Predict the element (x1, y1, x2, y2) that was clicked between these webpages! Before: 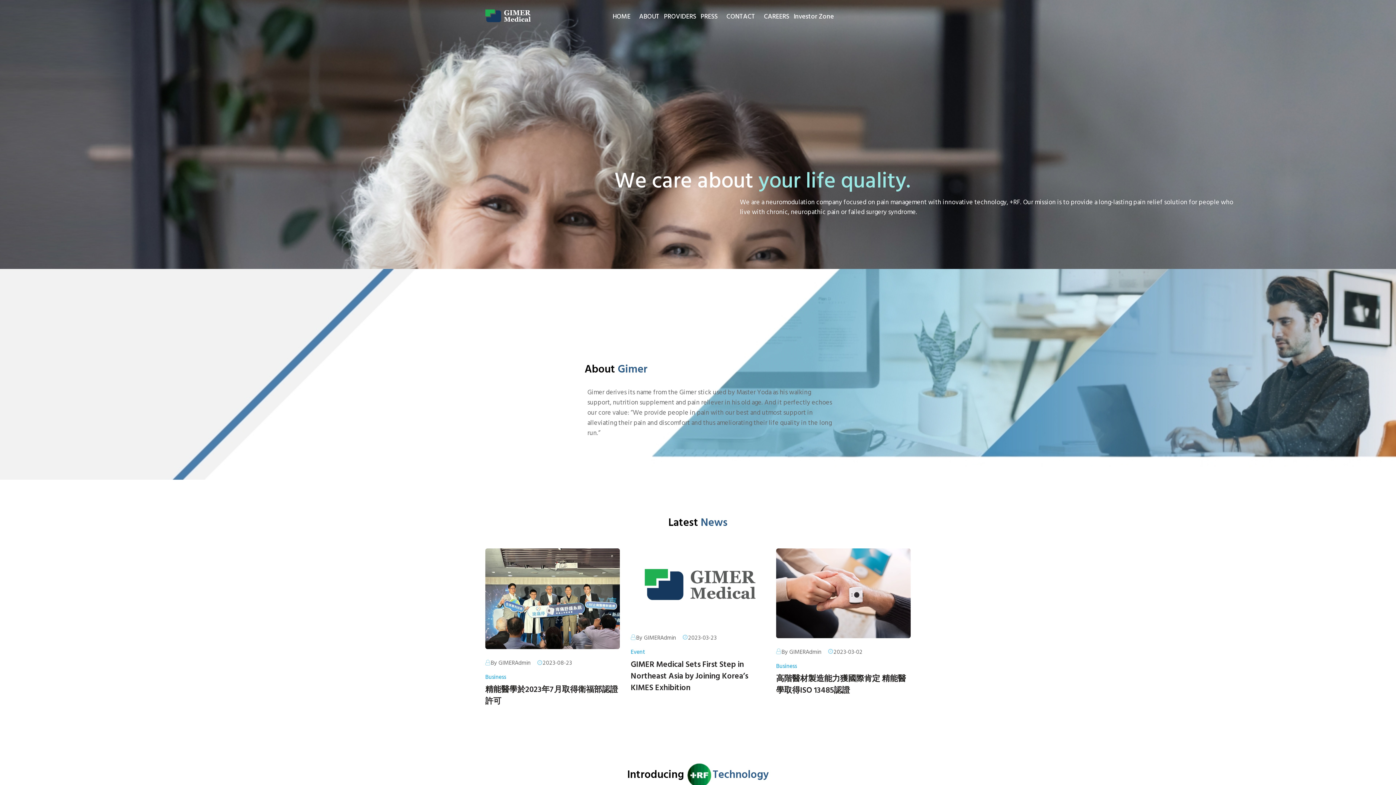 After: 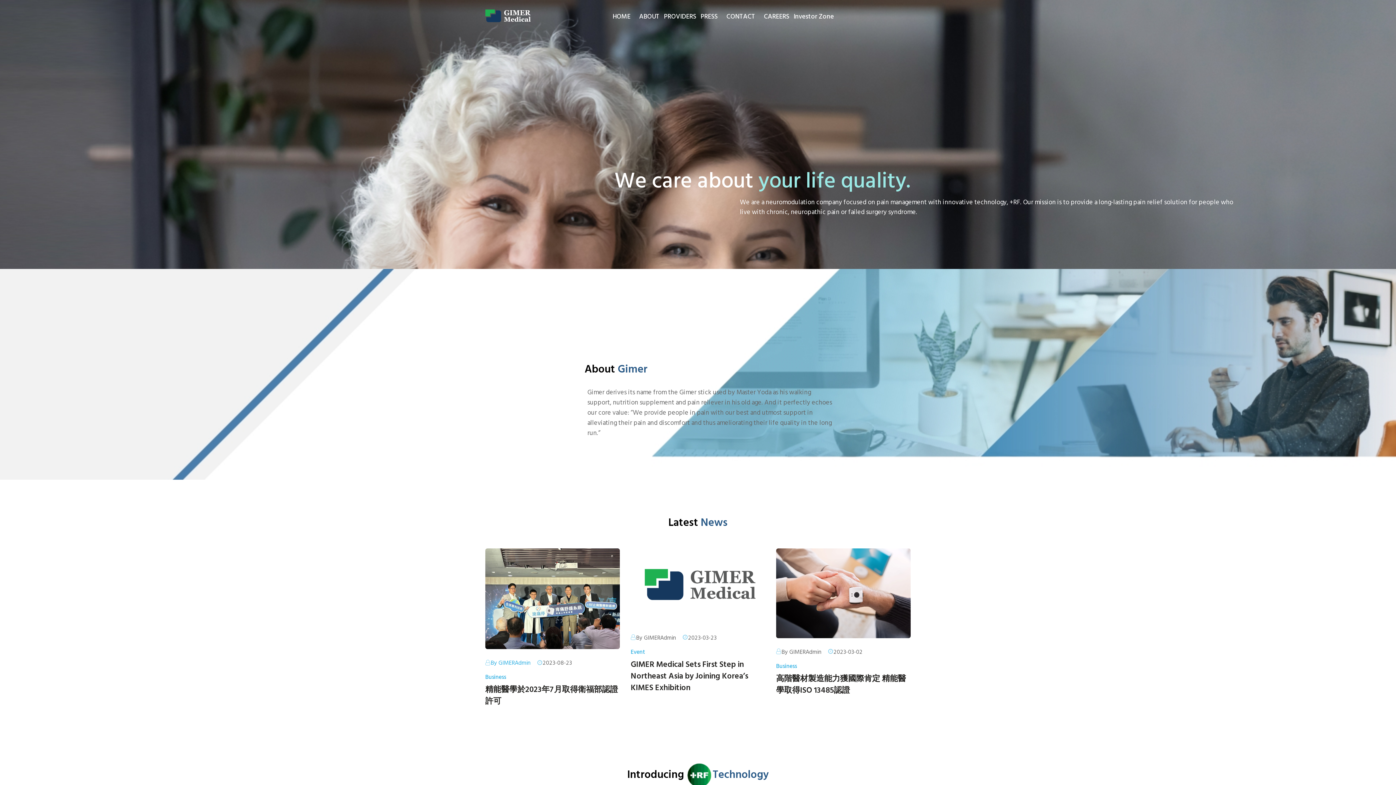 Action: label: By GIMERAdmin bbox: (490, 658, 530, 668)